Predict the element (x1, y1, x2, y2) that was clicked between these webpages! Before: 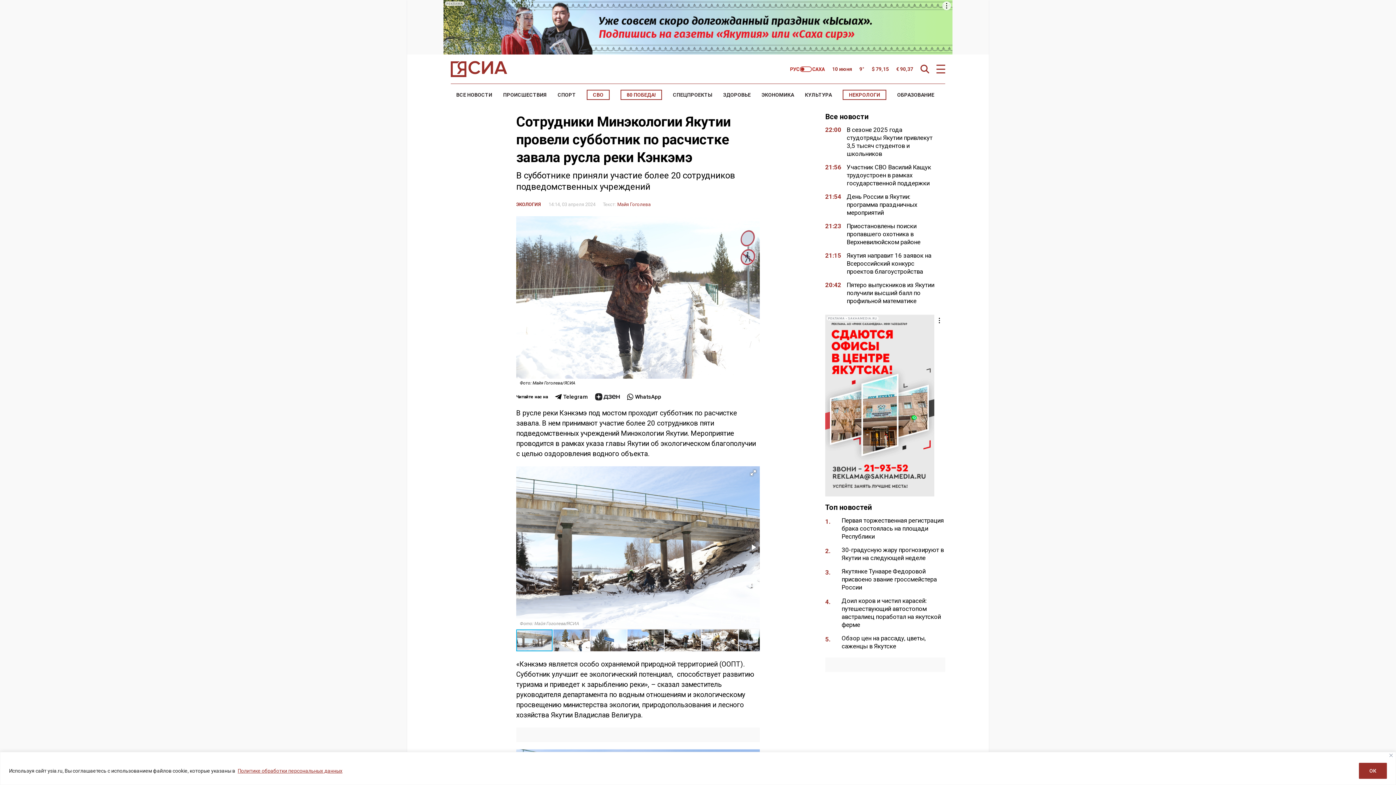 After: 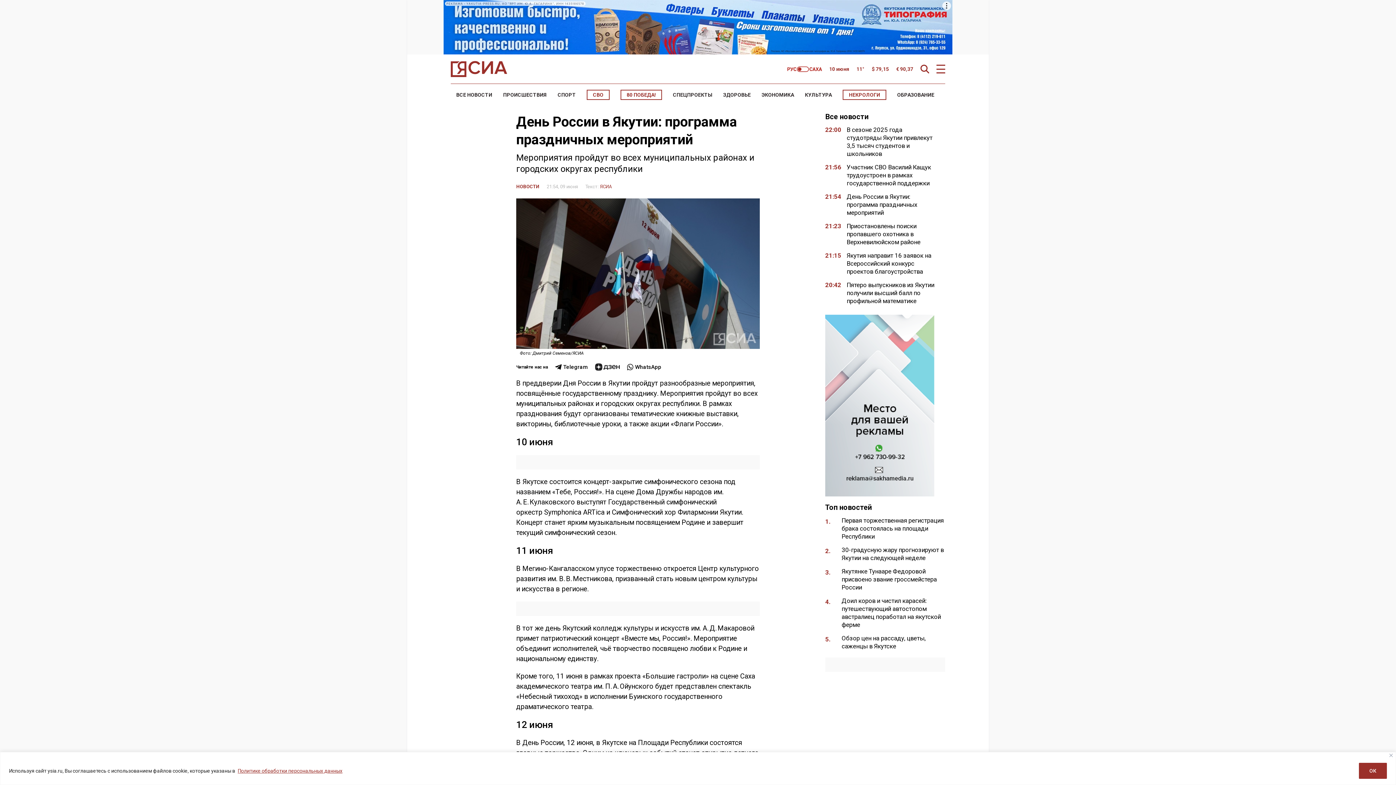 Action: label: День России в Якутии: программа праздничных мероприятий bbox: (846, 193, 917, 216)